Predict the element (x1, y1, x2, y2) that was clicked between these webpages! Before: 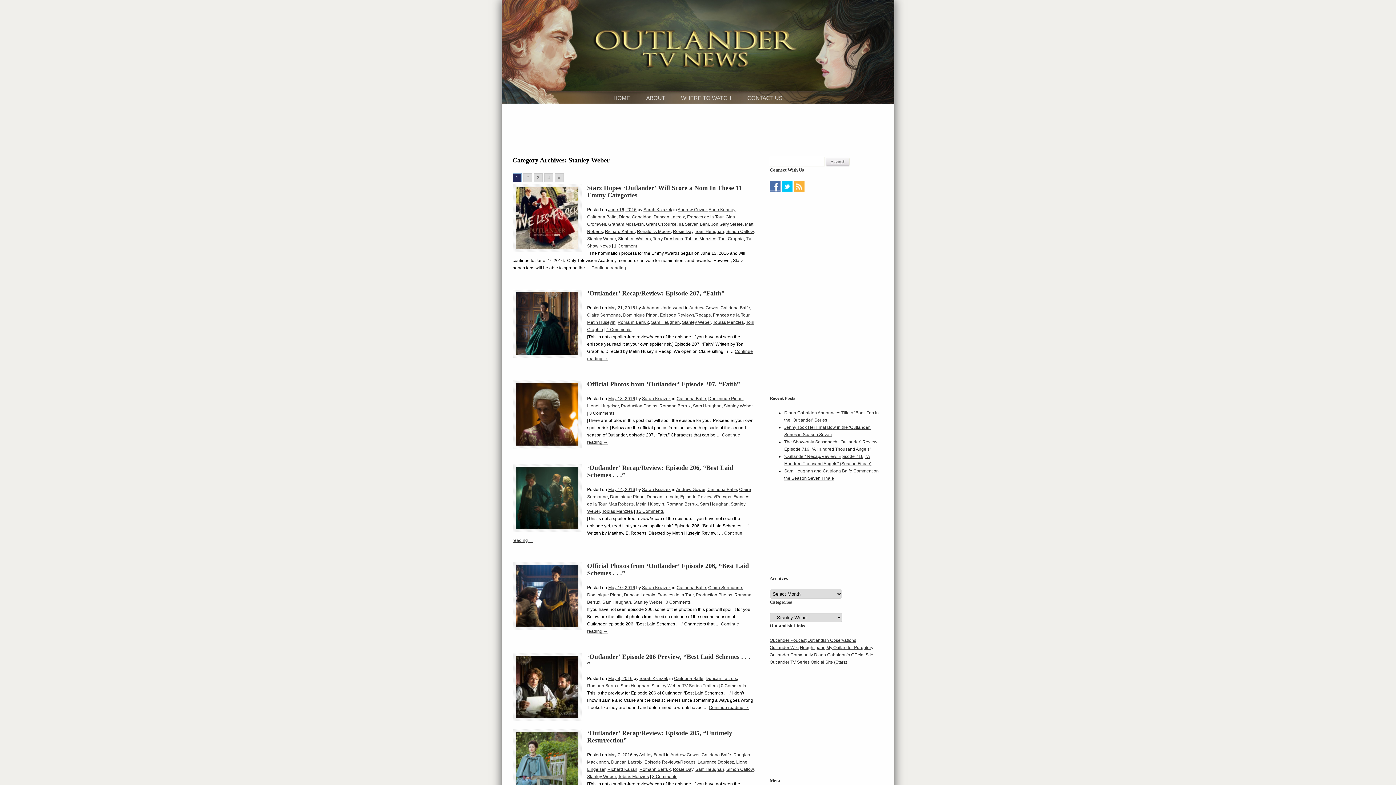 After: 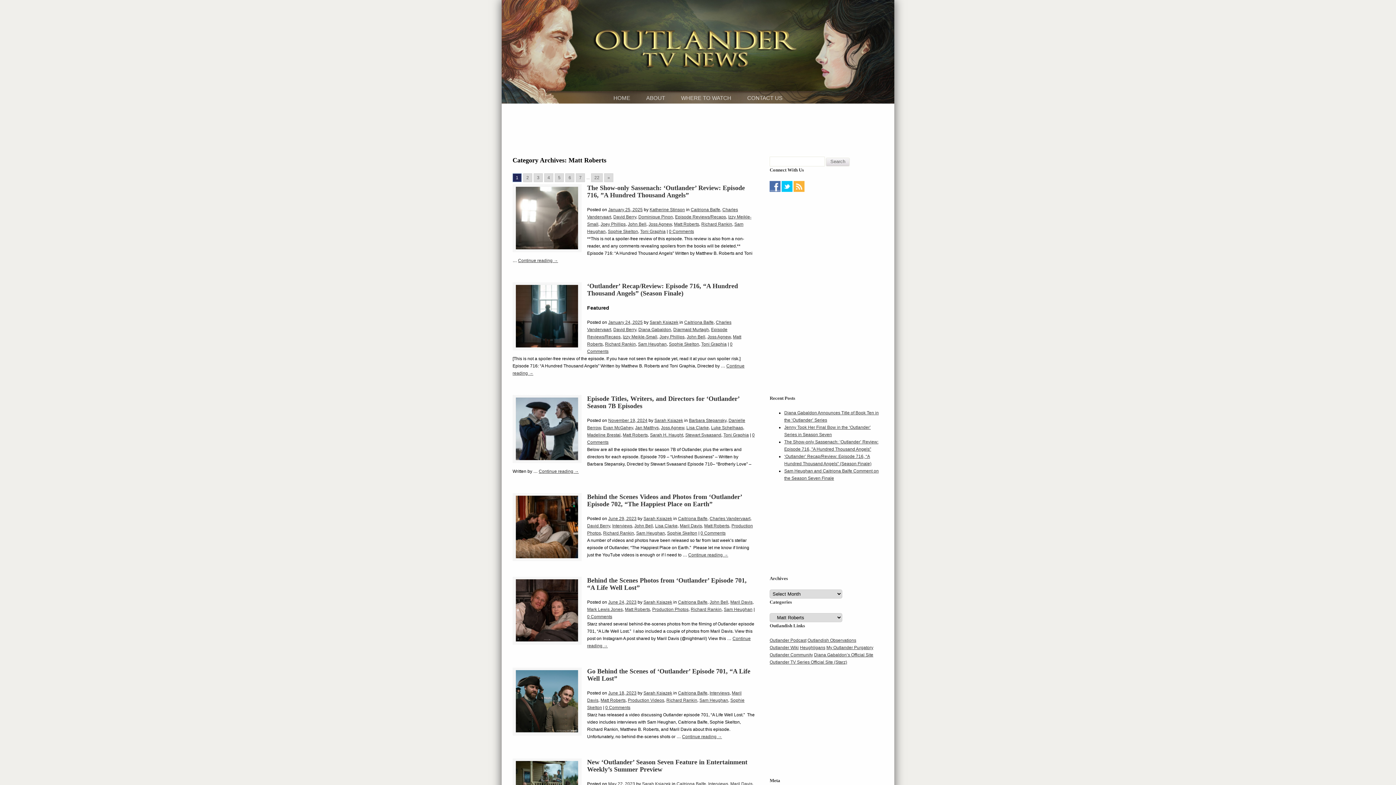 Action: bbox: (608, 501, 633, 506) label: Matt Roberts